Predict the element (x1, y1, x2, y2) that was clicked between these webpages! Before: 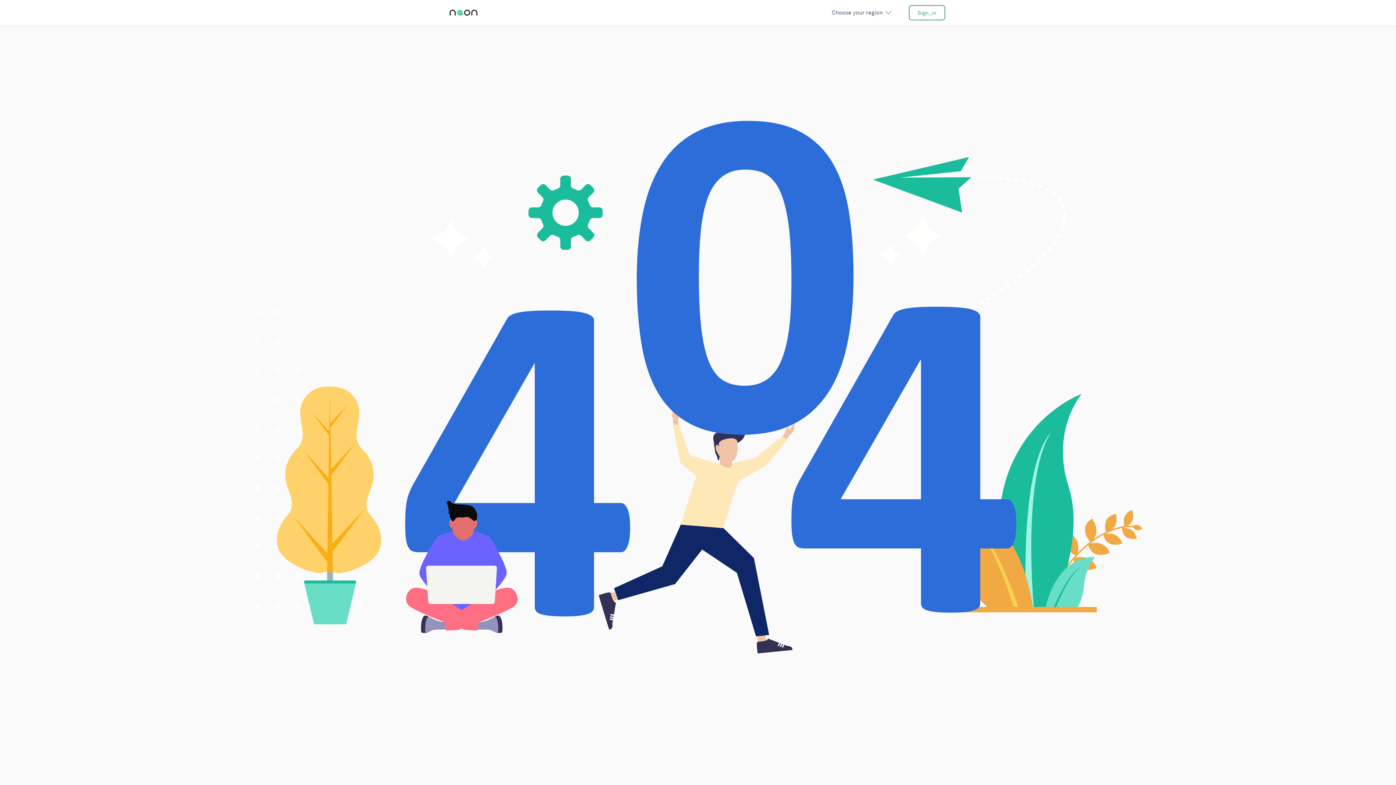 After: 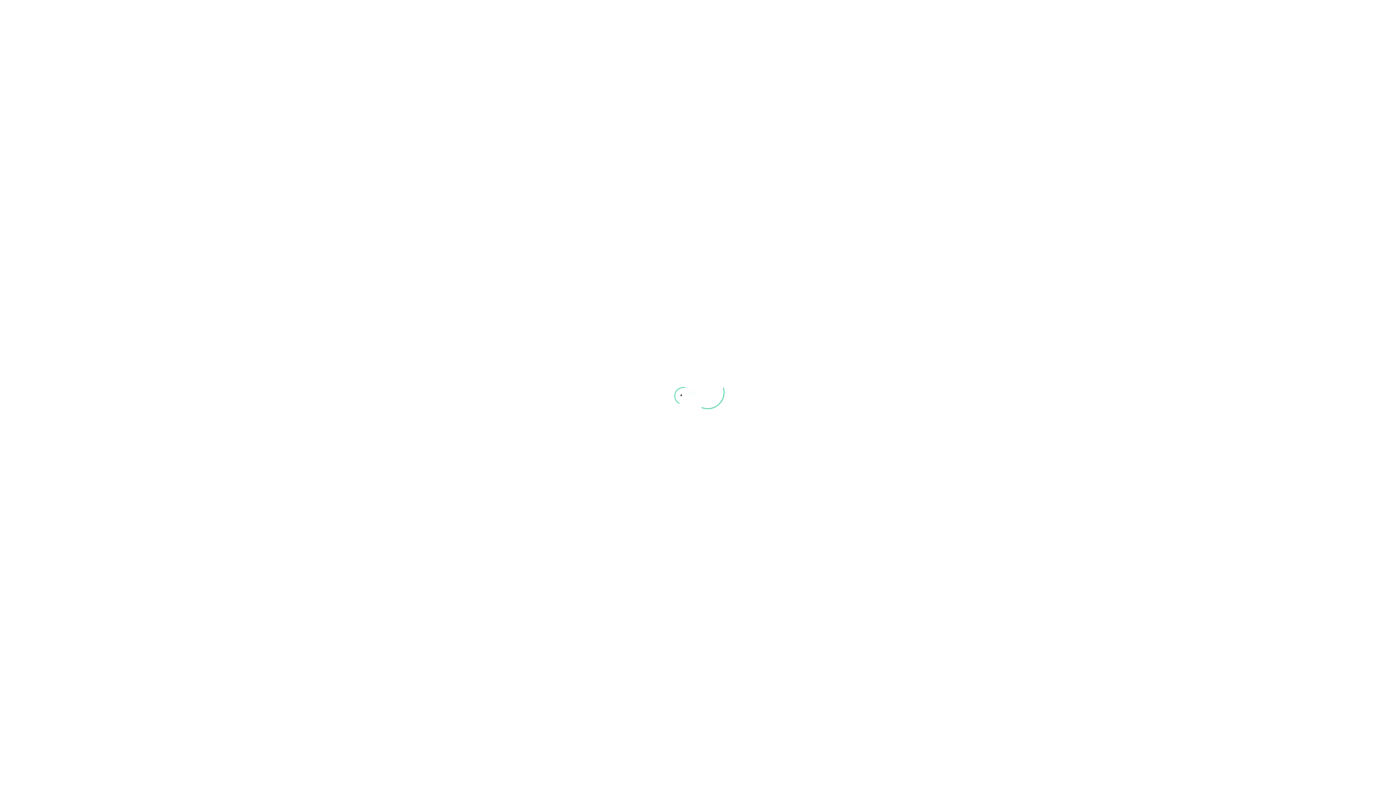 Action: label: Sign_in bbox: (909, 5, 945, 20)